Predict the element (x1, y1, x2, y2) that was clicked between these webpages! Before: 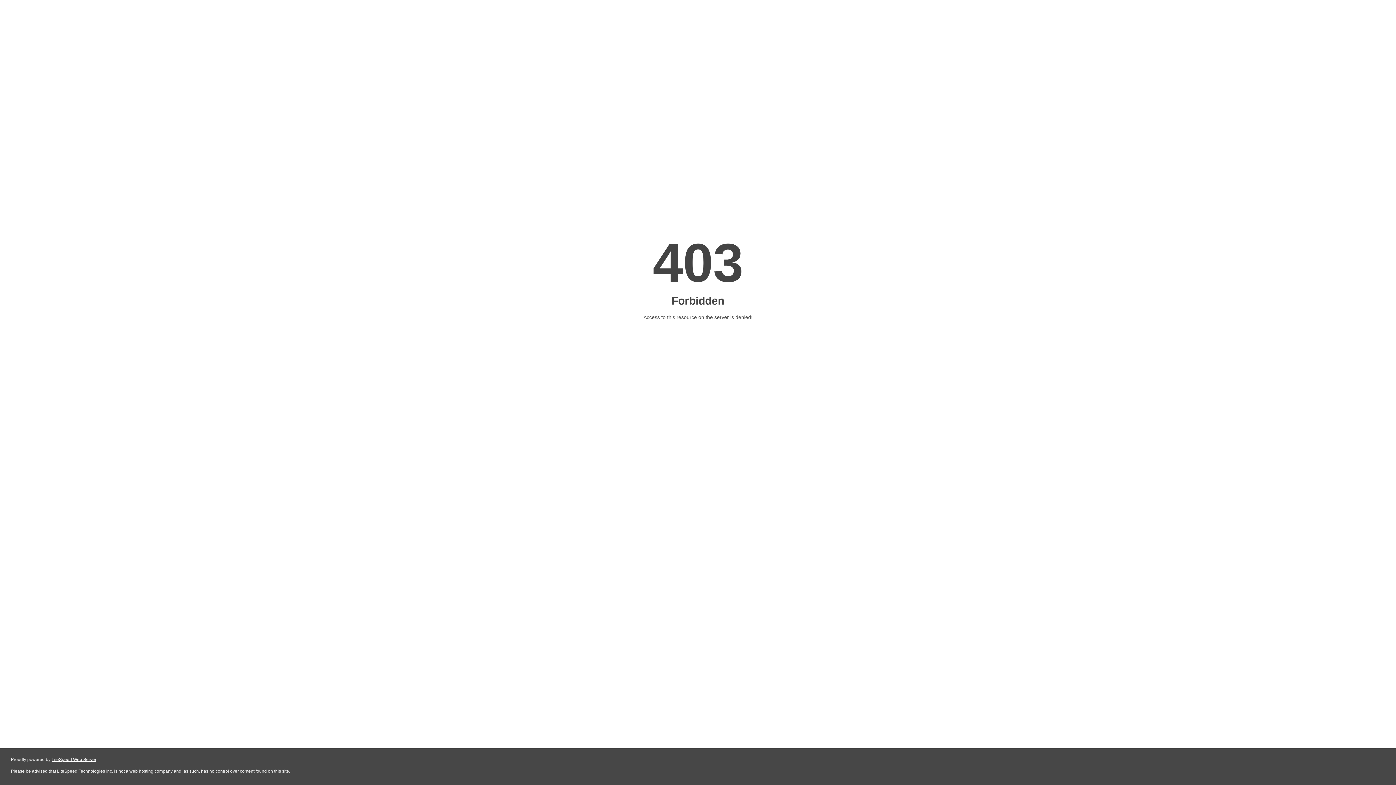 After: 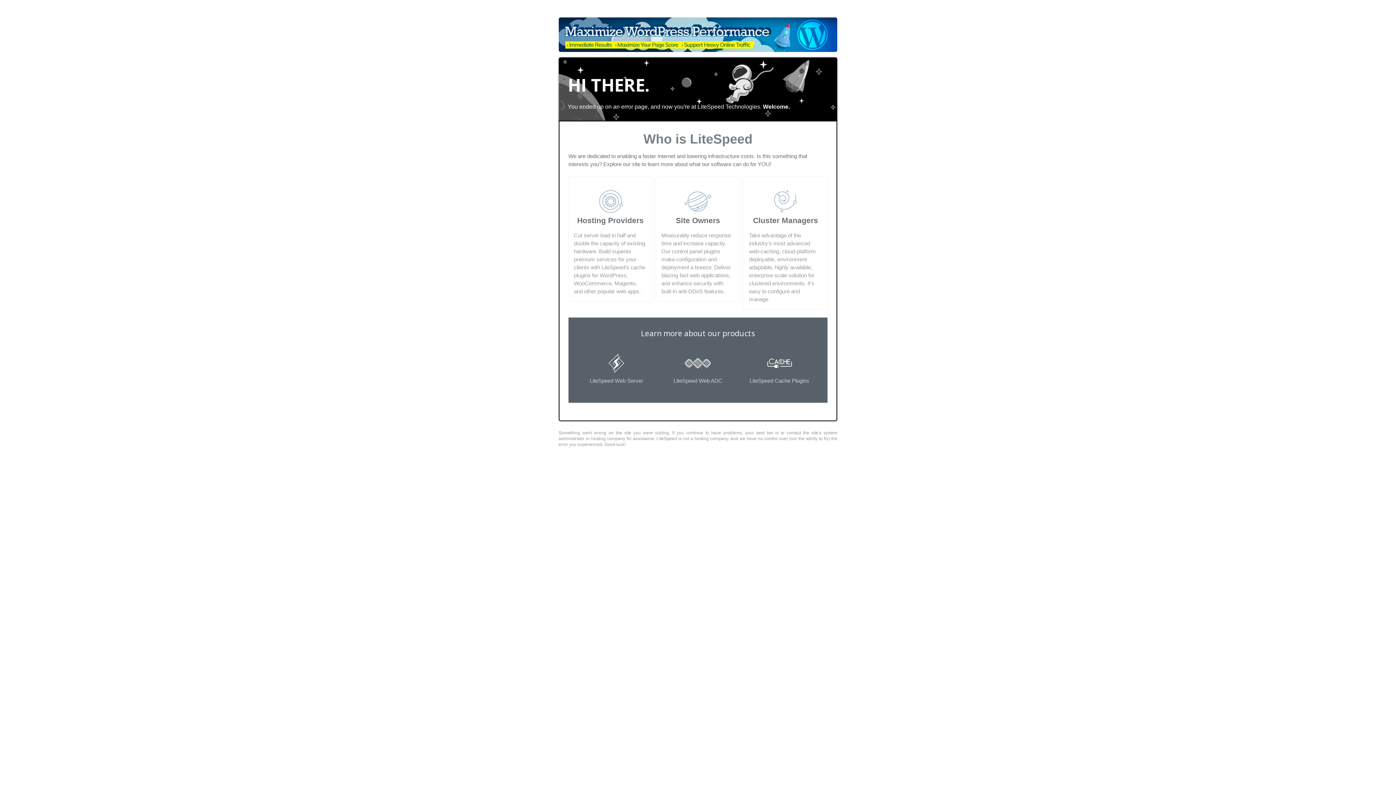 Action: label: LiteSpeed Web Server bbox: (51, 757, 96, 762)